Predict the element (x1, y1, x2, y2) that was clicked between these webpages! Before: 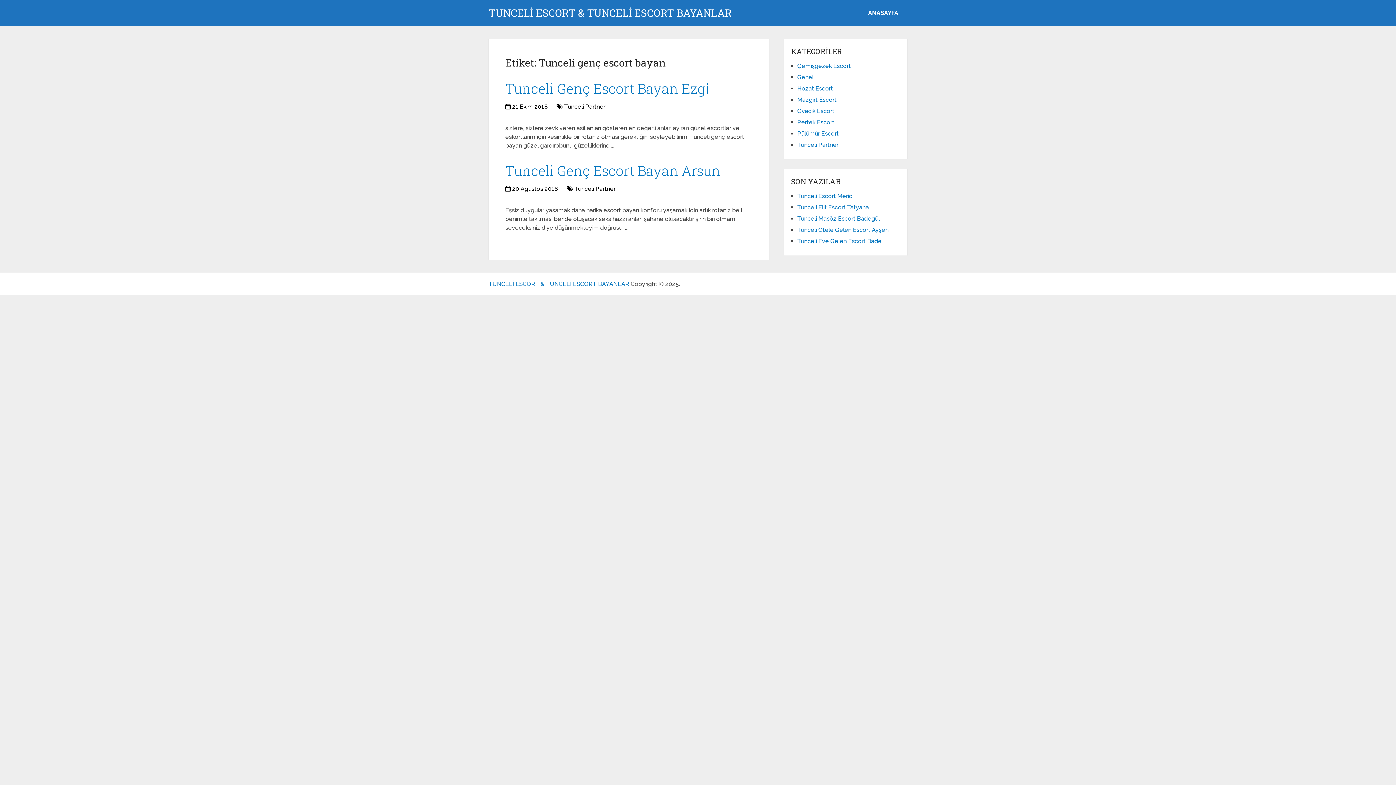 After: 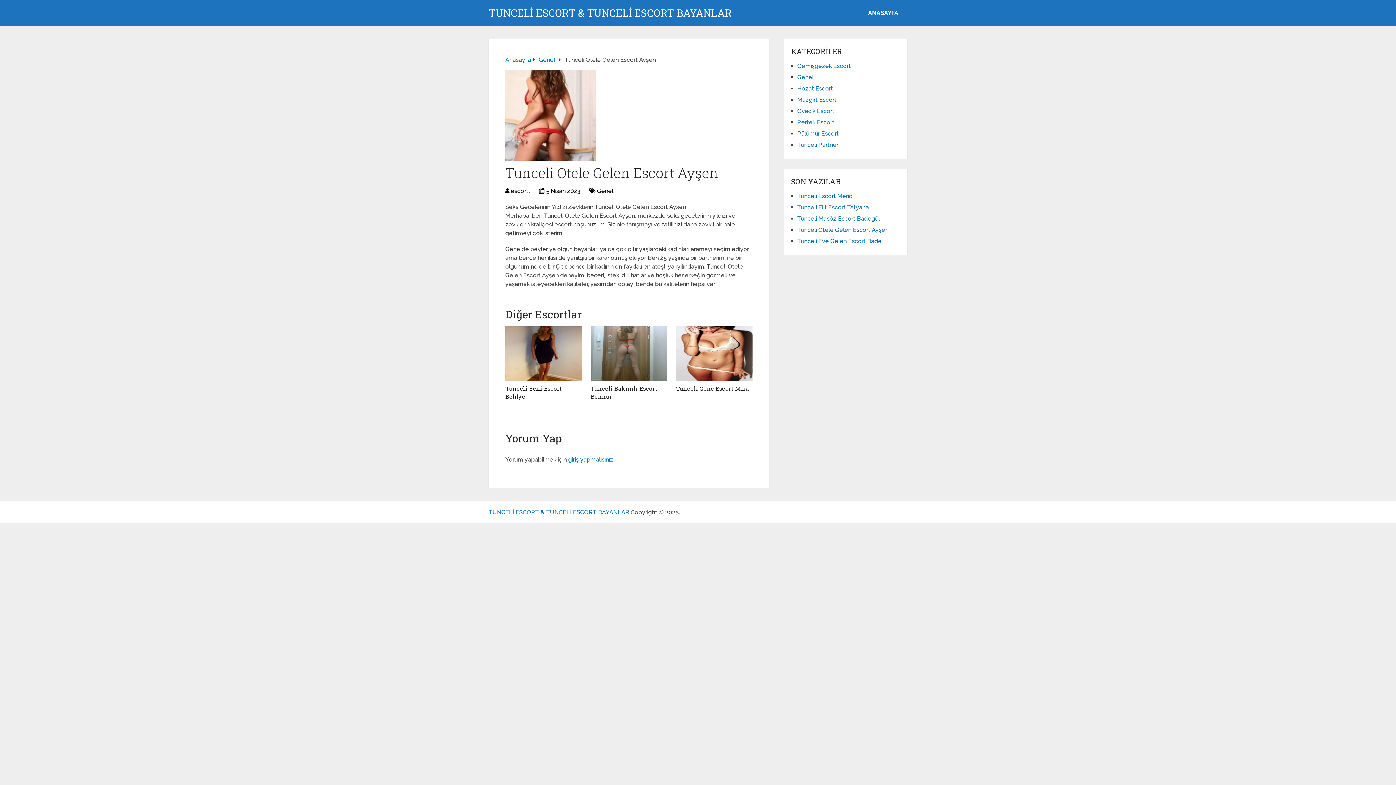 Action: bbox: (797, 226, 888, 233) label: Tunceli Otele Gelen Escort Ayşen